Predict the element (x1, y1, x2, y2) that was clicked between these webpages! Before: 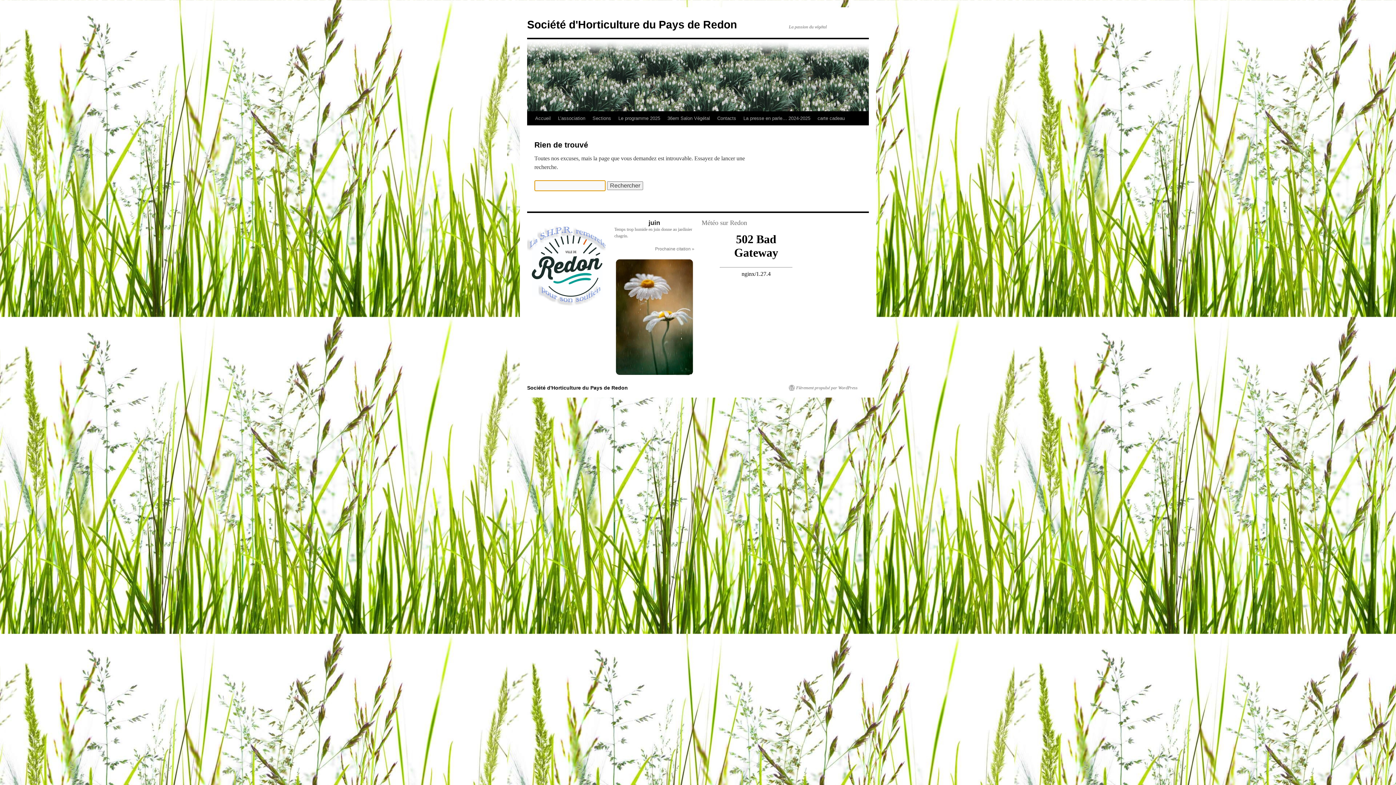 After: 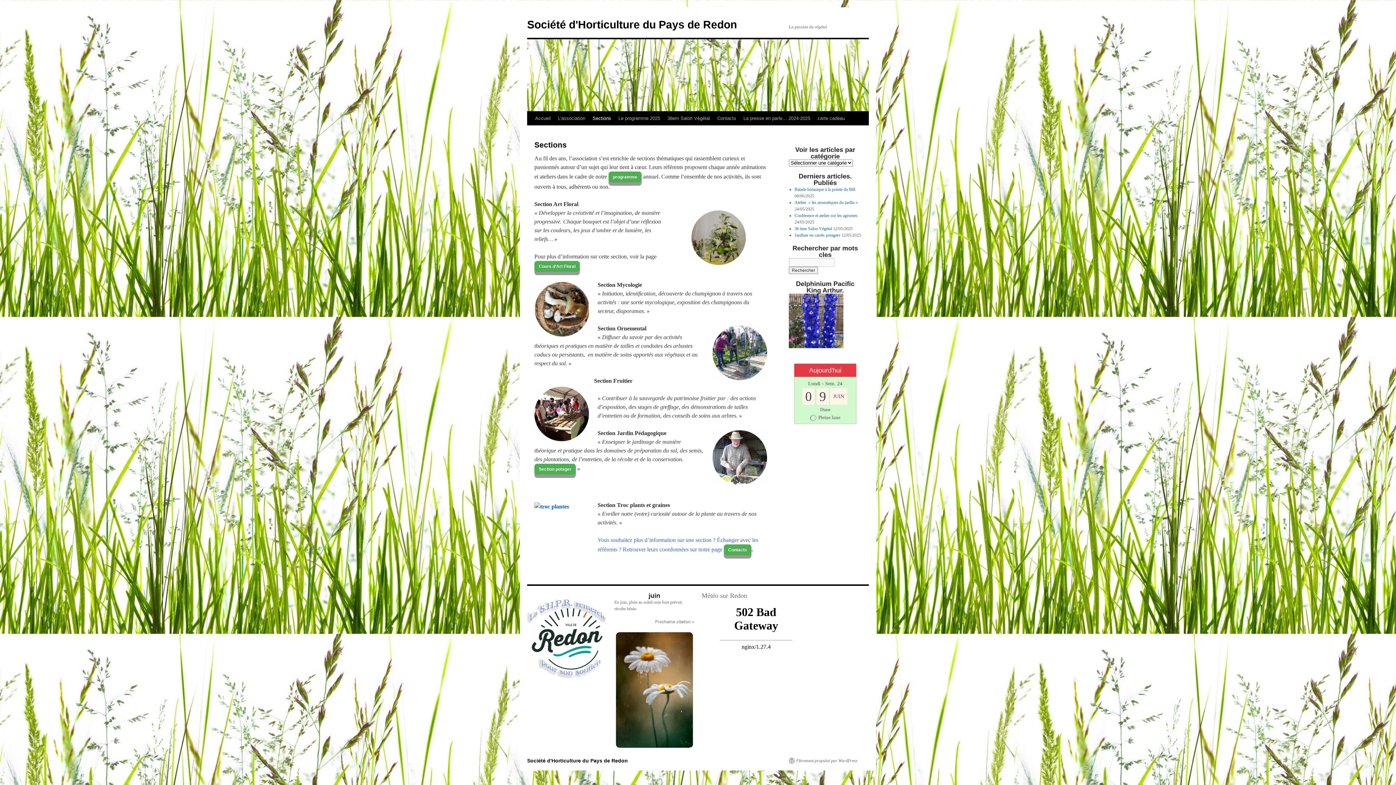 Action: bbox: (589, 111, 614, 125) label: Sections